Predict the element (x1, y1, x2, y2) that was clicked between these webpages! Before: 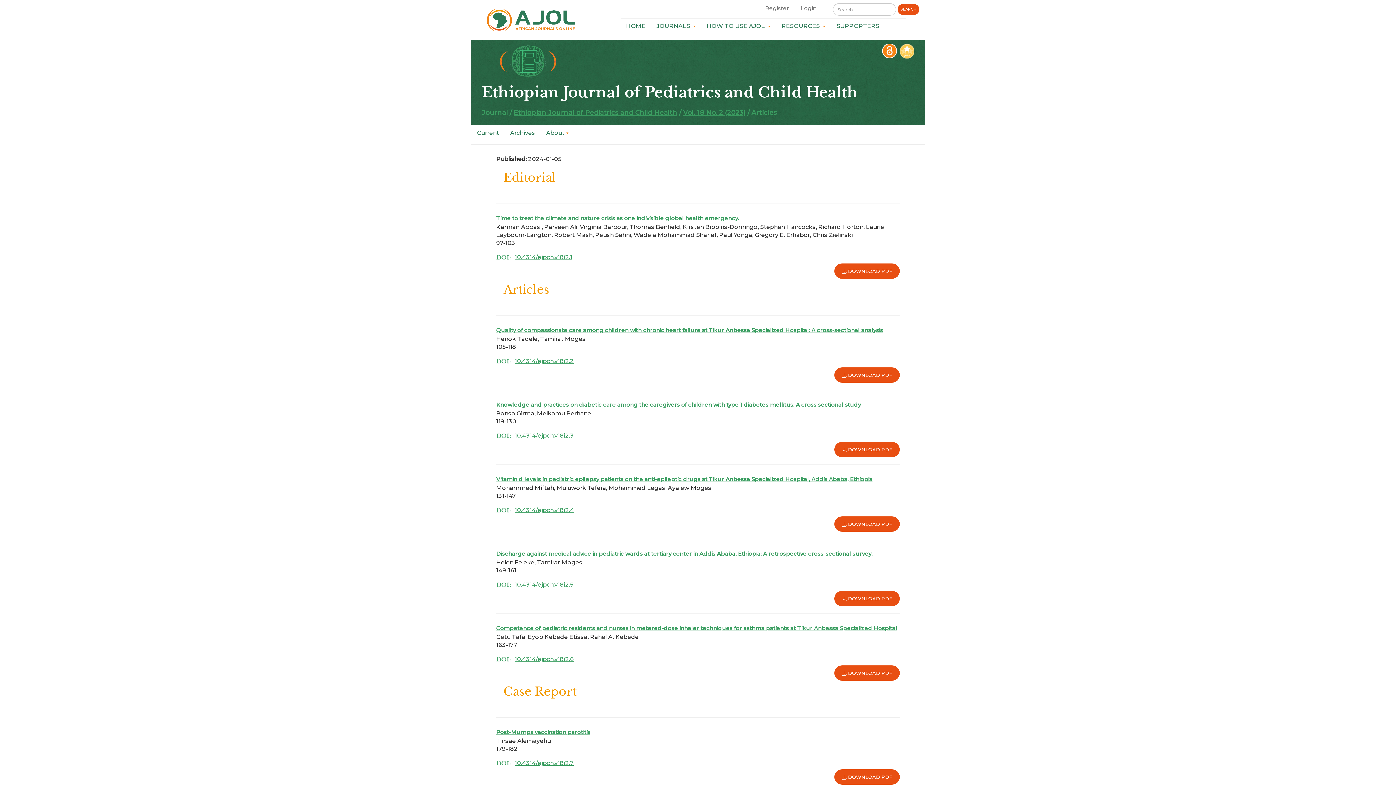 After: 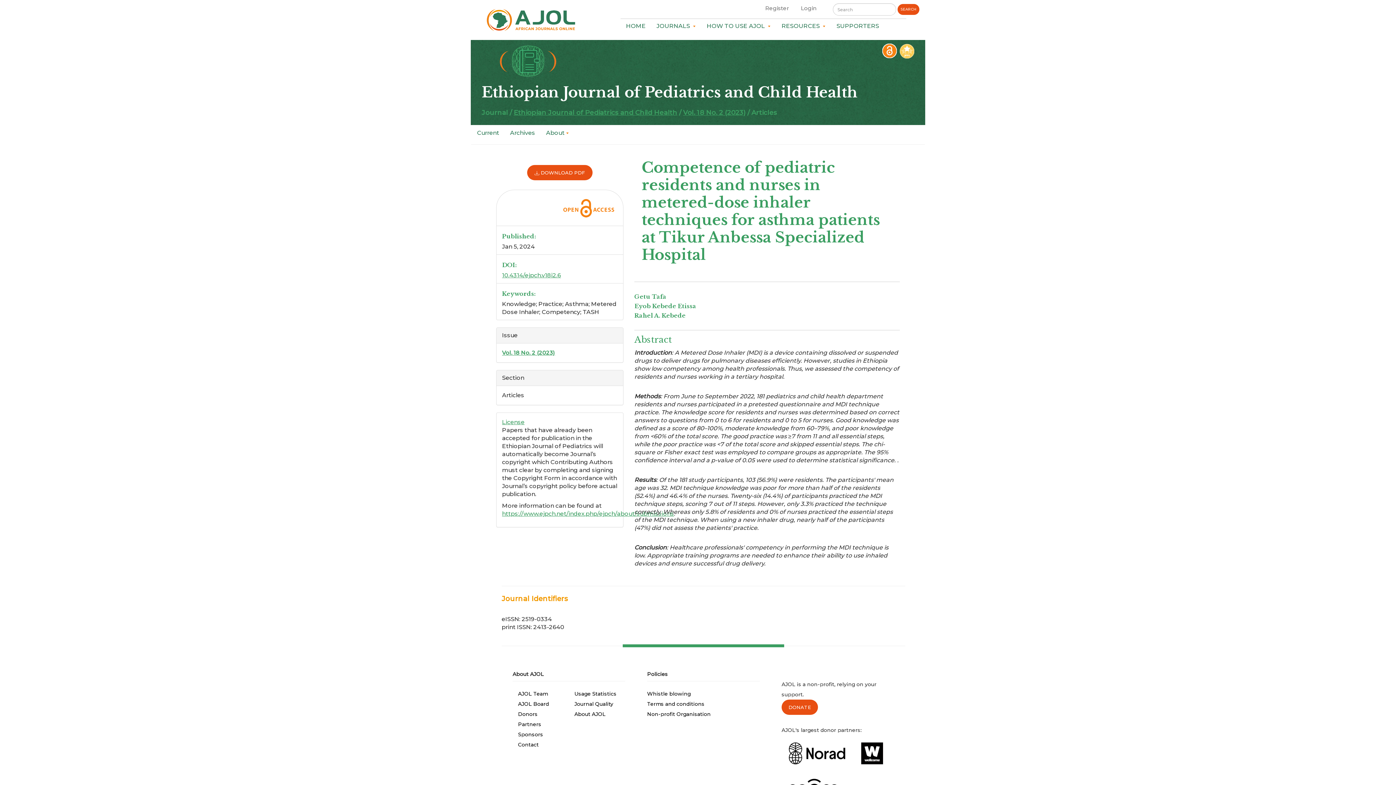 Action: bbox: (496, 625, 897, 632) label: Competence of pediatric residents and nurses in metered-dose inhaler techniques for asthma patients at Tikur Anbessa Specialized Hospital